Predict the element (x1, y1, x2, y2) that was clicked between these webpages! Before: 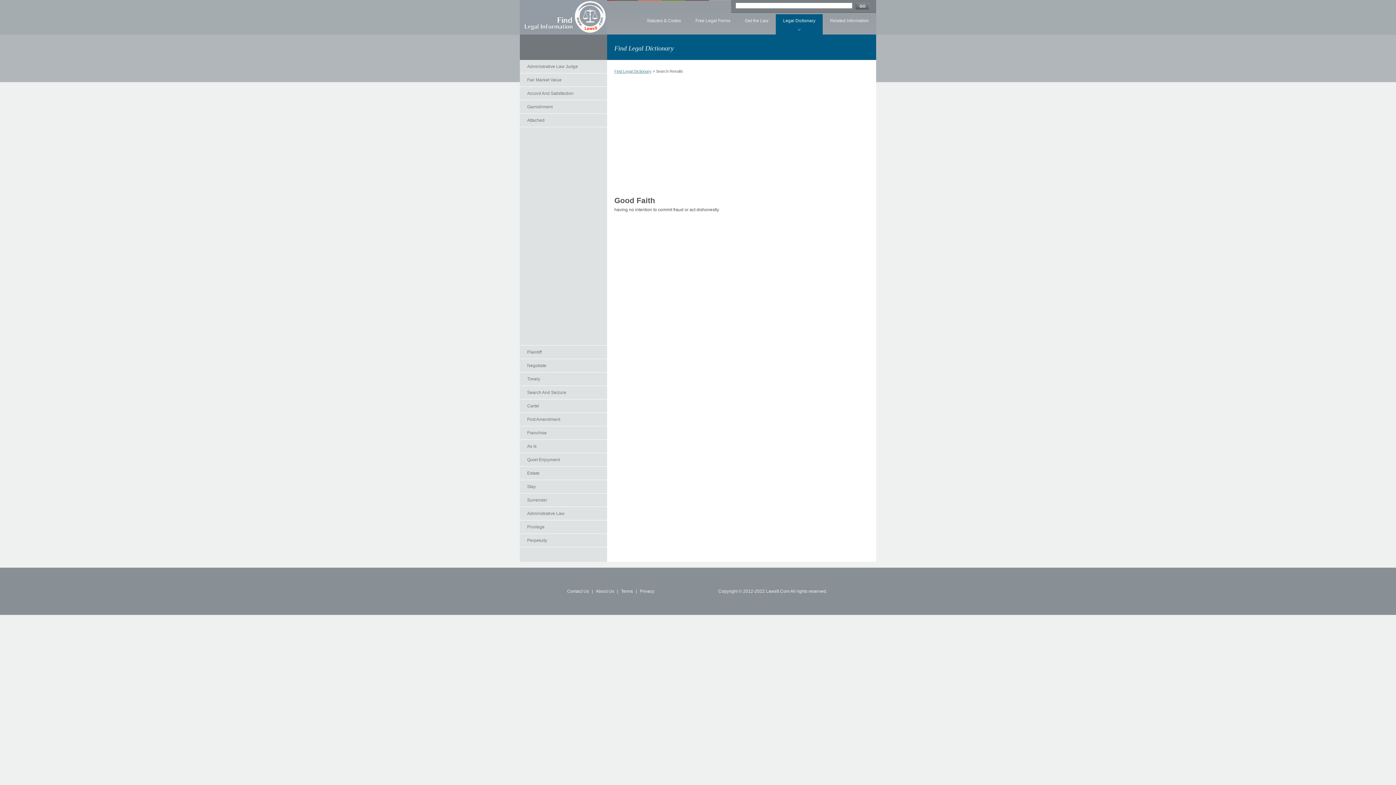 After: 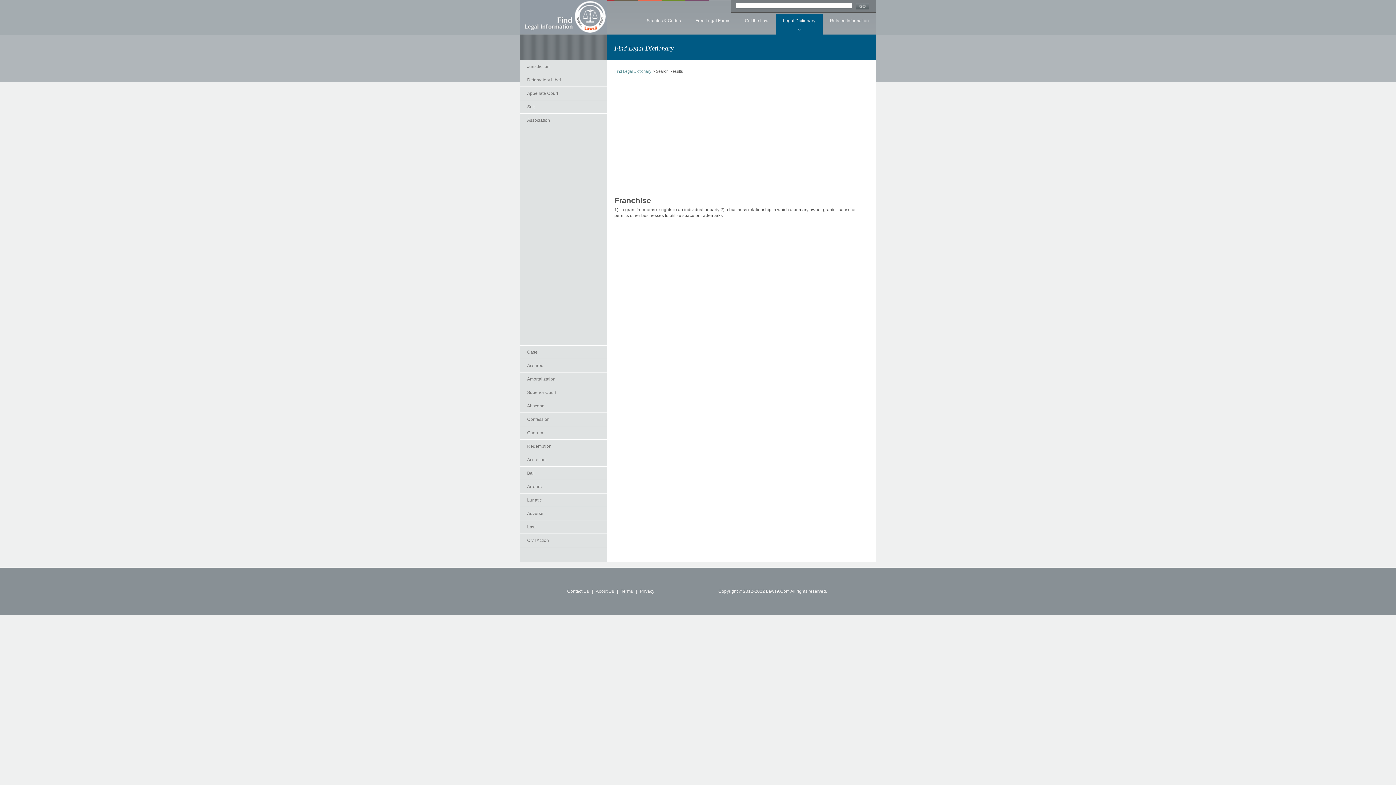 Action: label: Franchise bbox: (520, 426, 607, 439)